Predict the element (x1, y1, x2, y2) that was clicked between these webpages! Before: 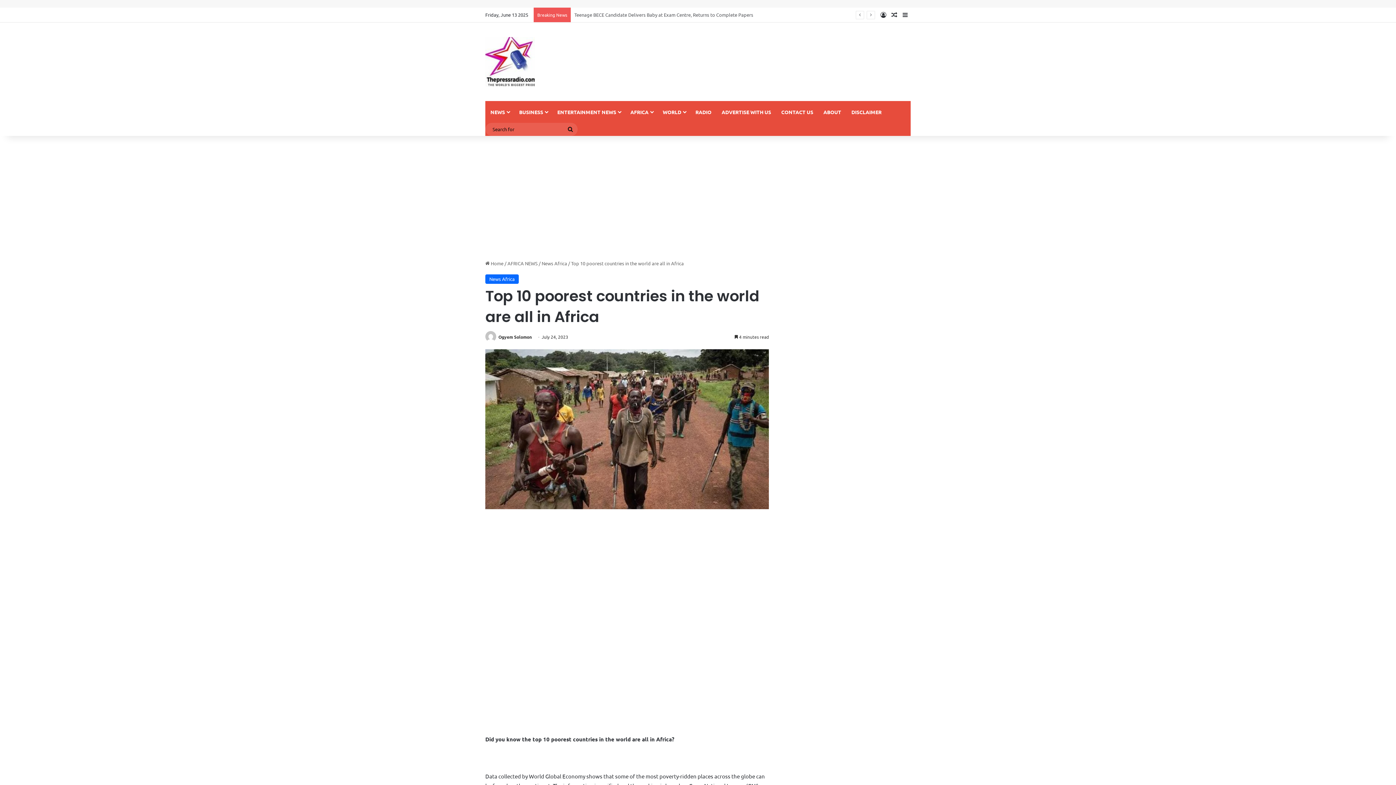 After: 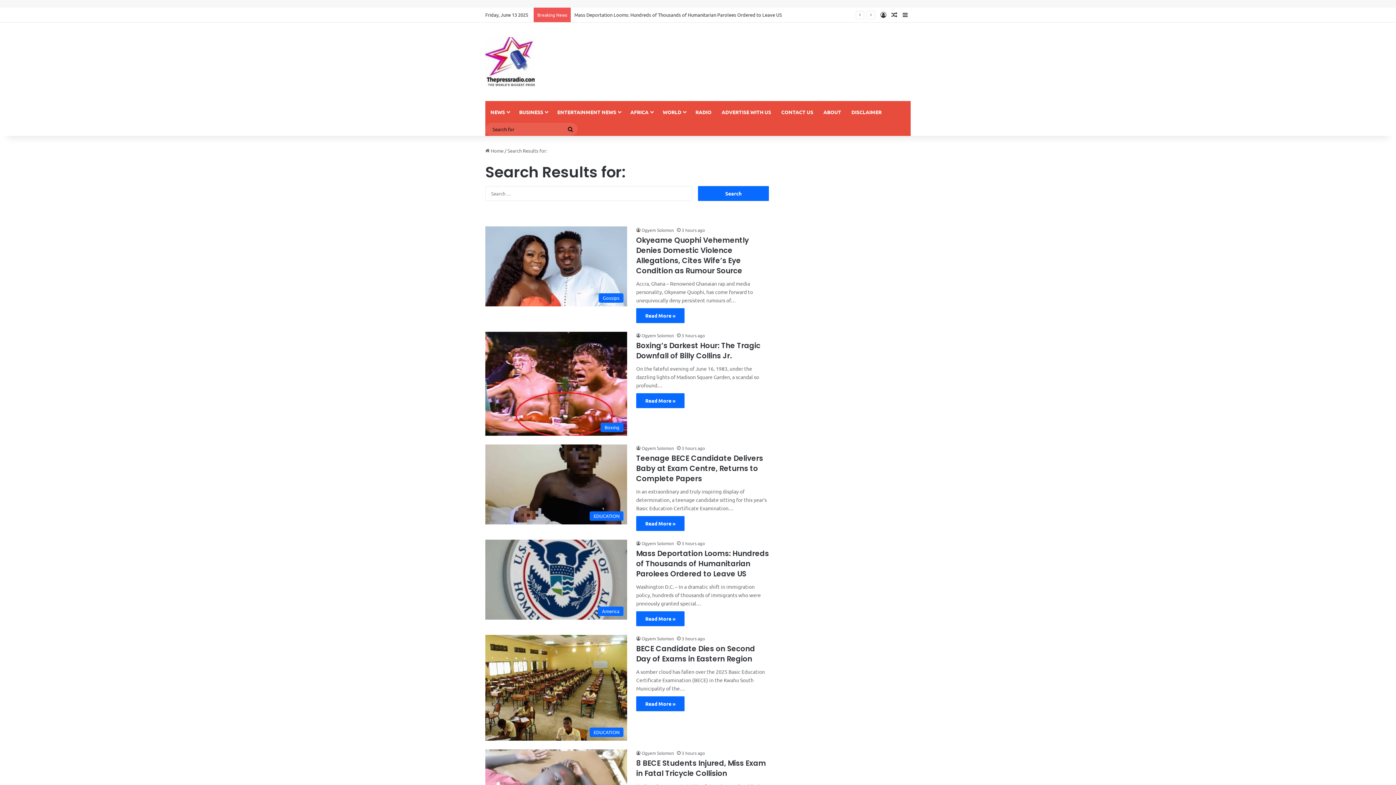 Action: label: Search for bbox: (563, 122, 577, 136)